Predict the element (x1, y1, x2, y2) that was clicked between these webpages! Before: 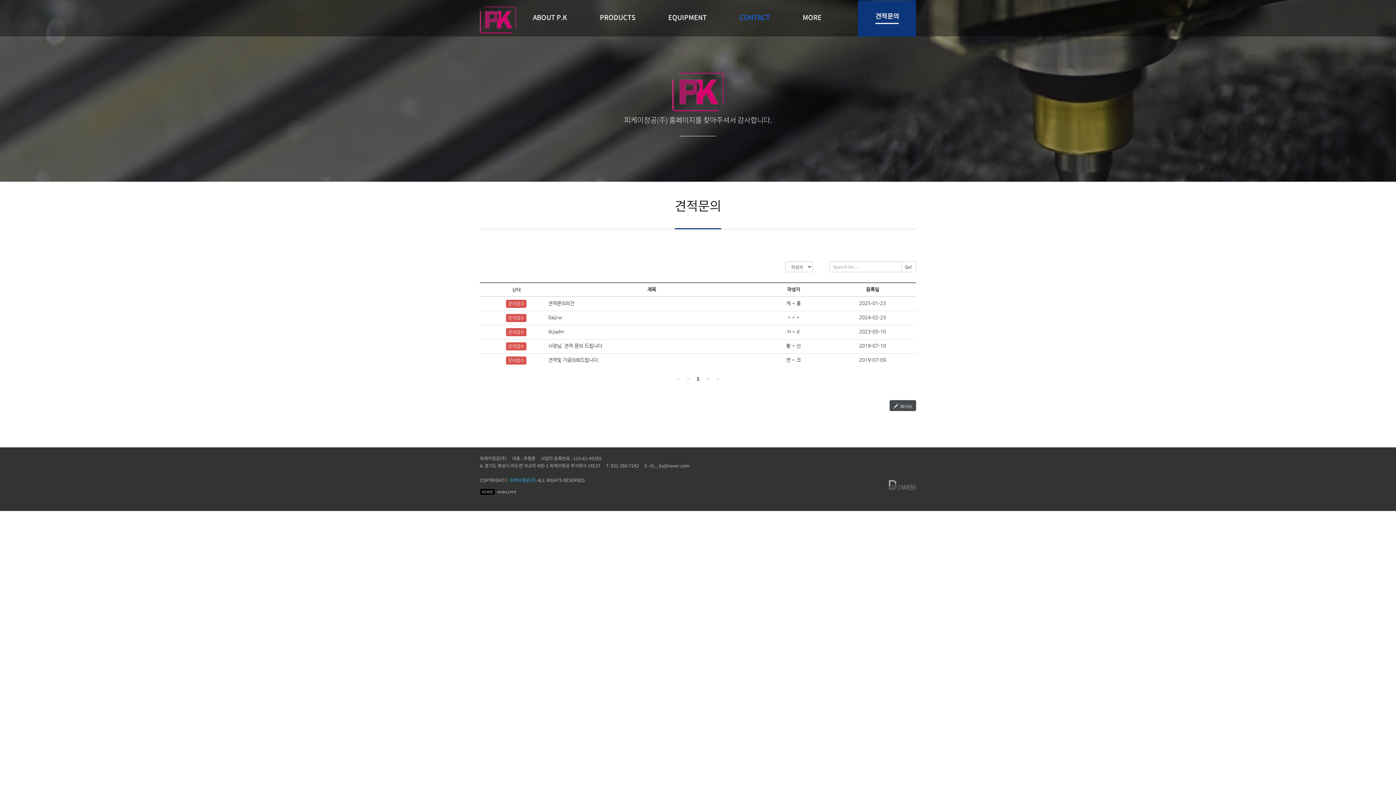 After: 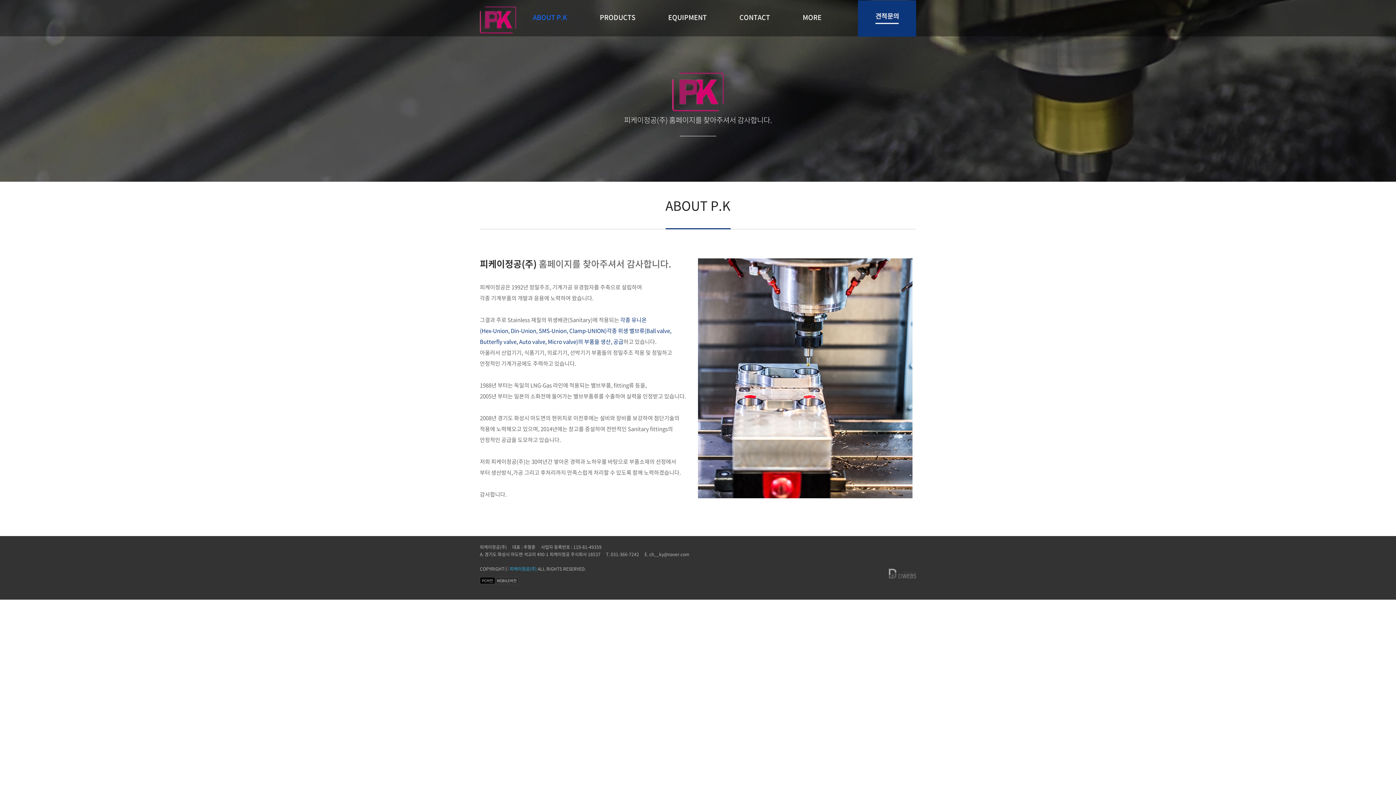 Action: bbox: (533, 12, 567, 21) label: ABOUT P.K